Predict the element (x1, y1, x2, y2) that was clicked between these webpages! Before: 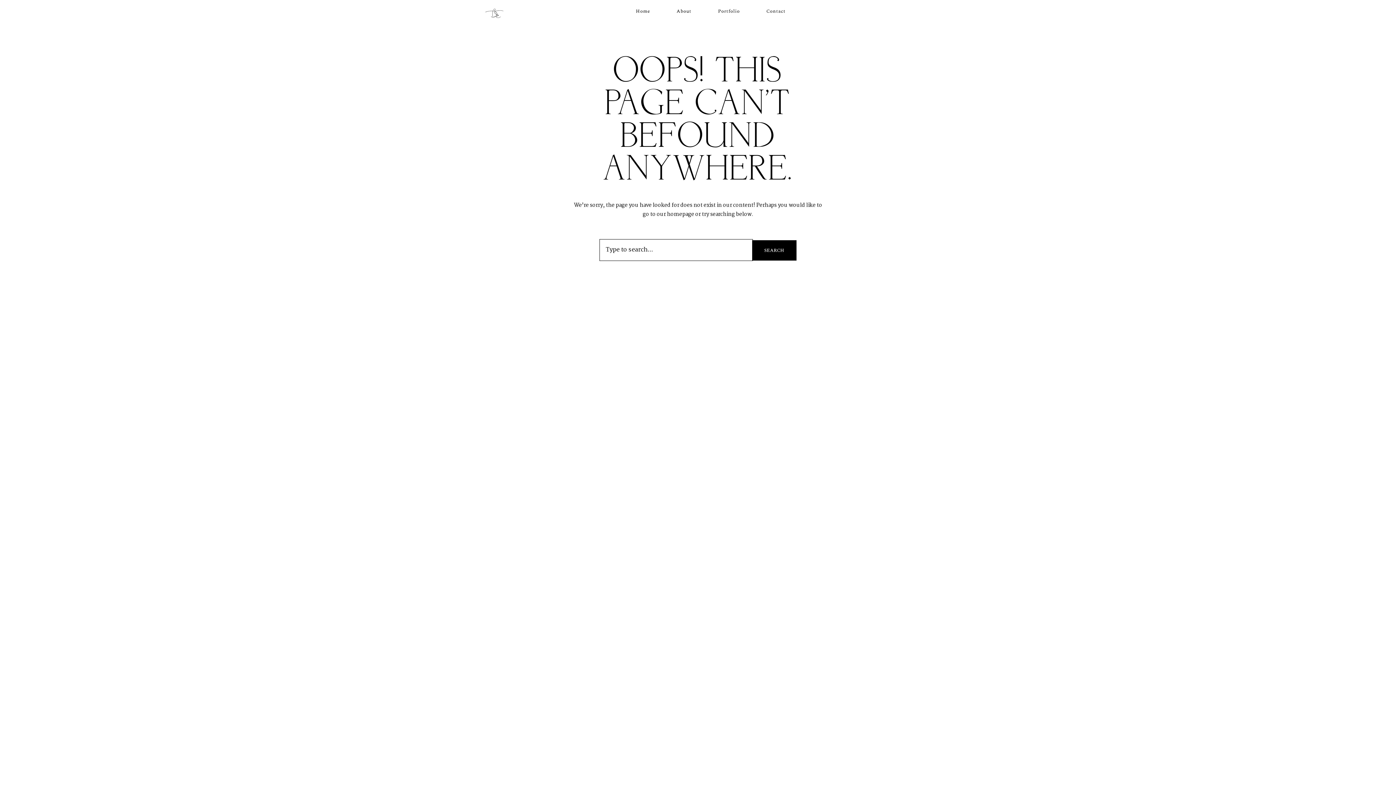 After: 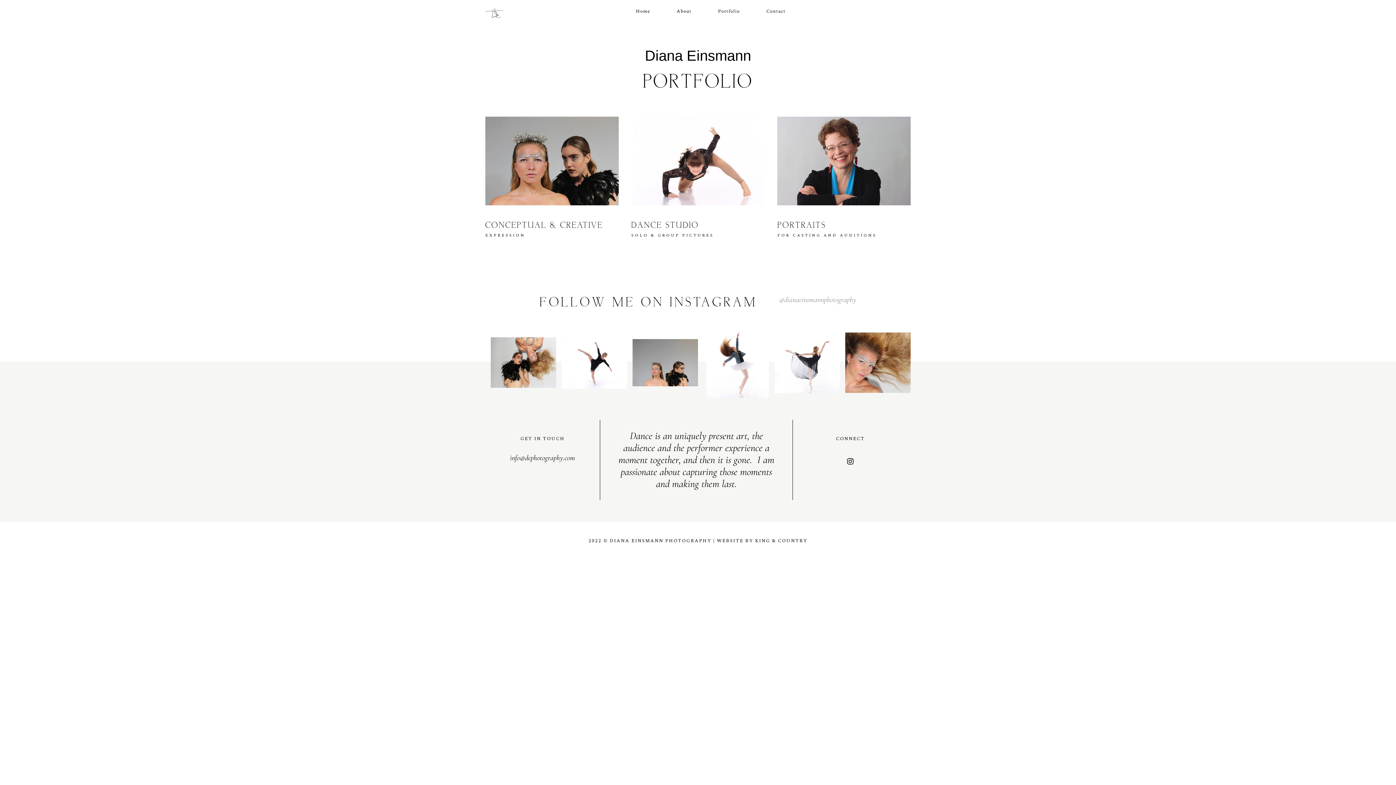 Action: label: Portfolio bbox: (718, 7, 740, 15)